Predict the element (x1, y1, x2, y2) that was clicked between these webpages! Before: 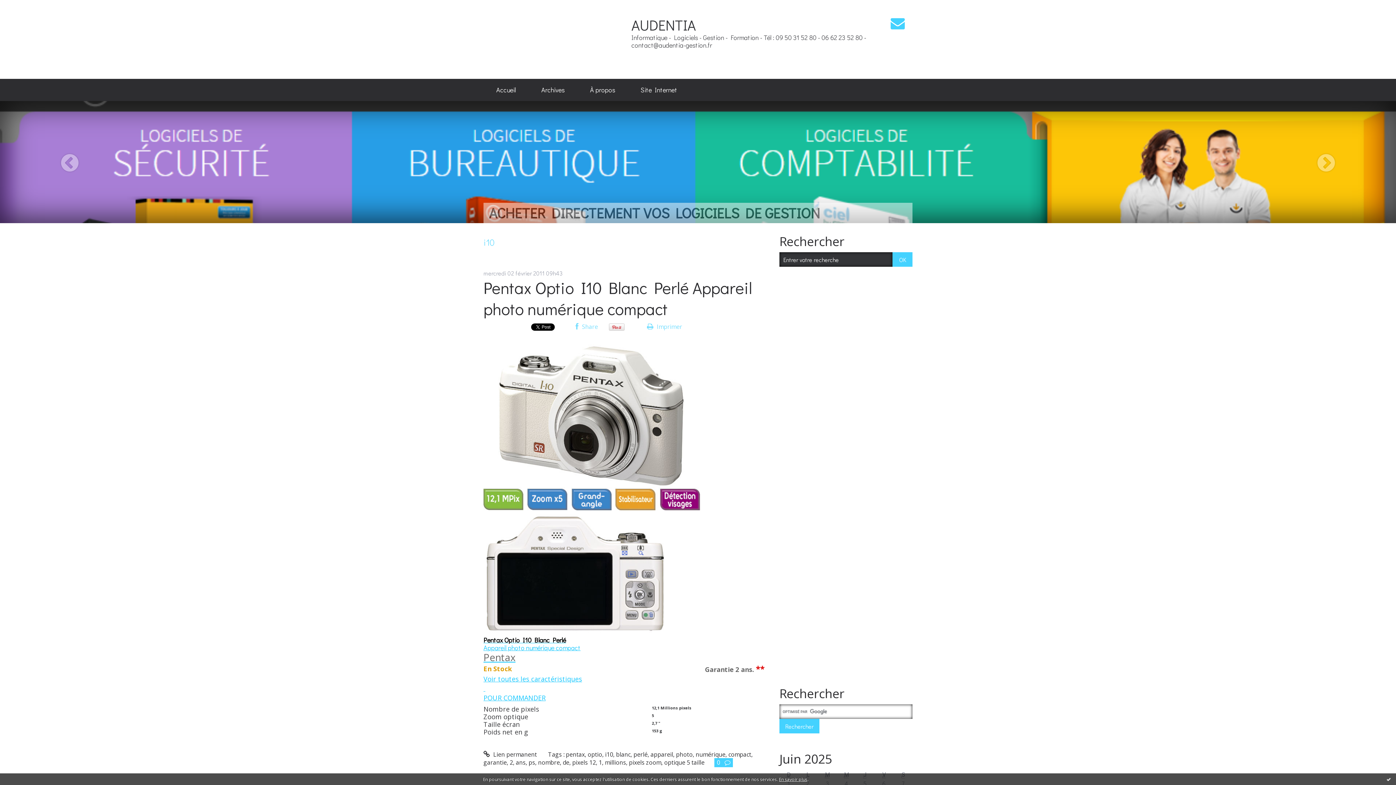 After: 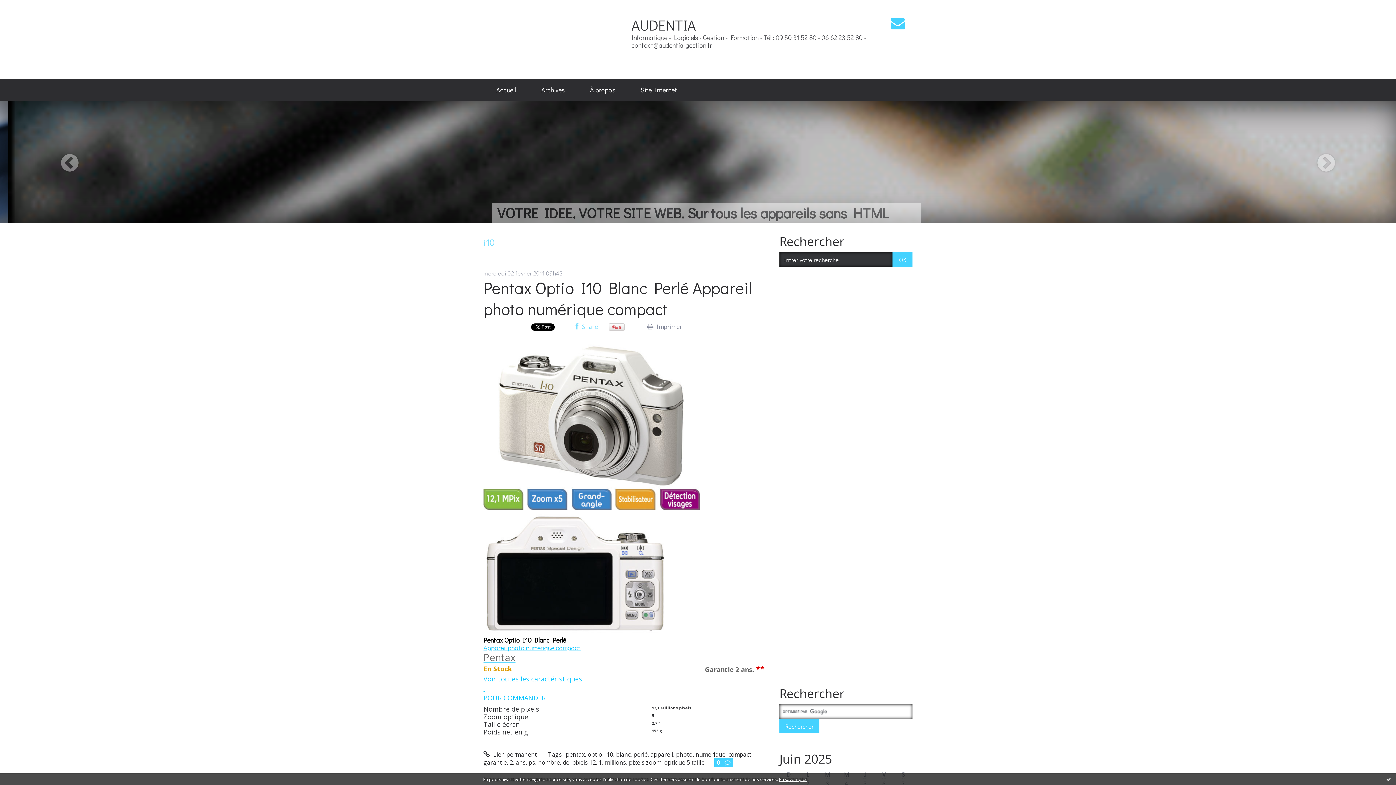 Action: label:  Imprimer bbox: (647, 322, 682, 330)